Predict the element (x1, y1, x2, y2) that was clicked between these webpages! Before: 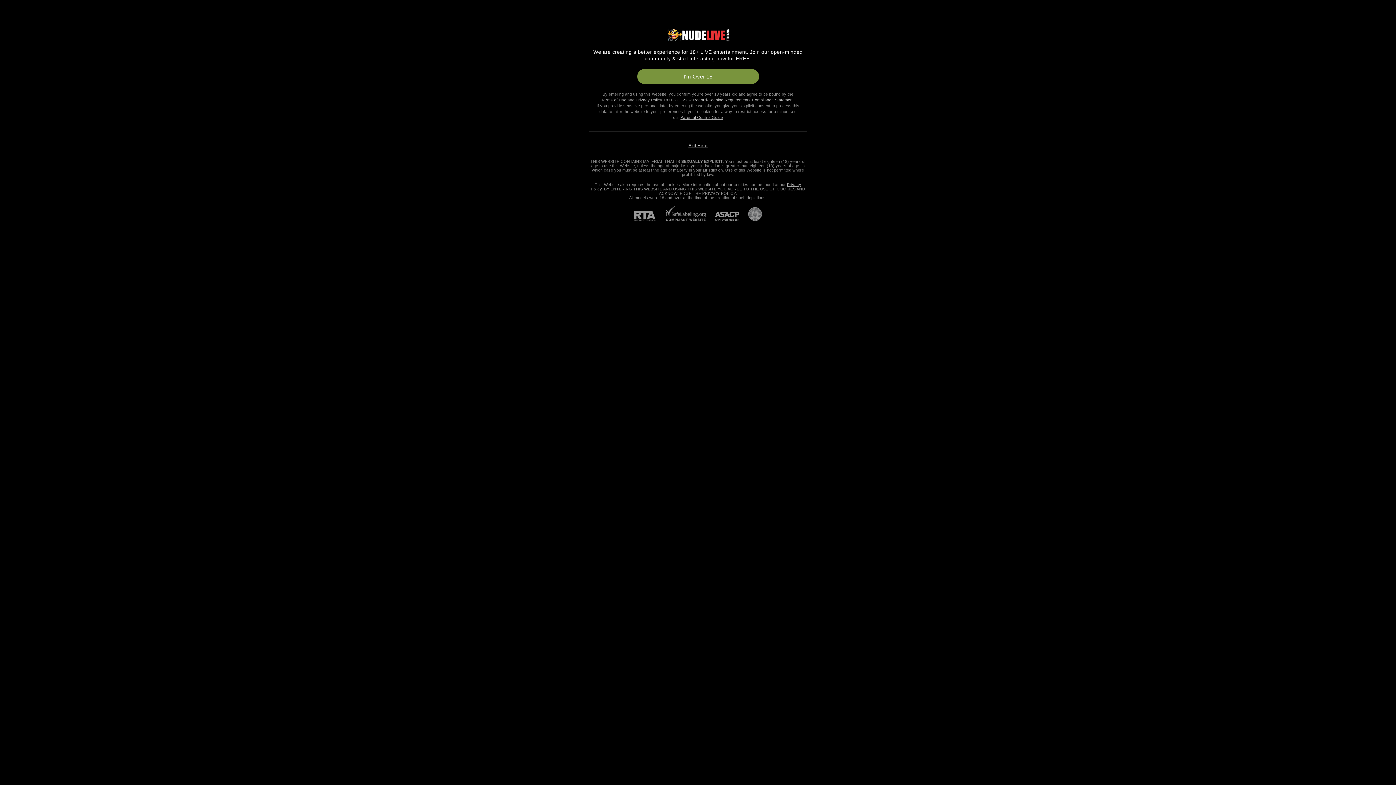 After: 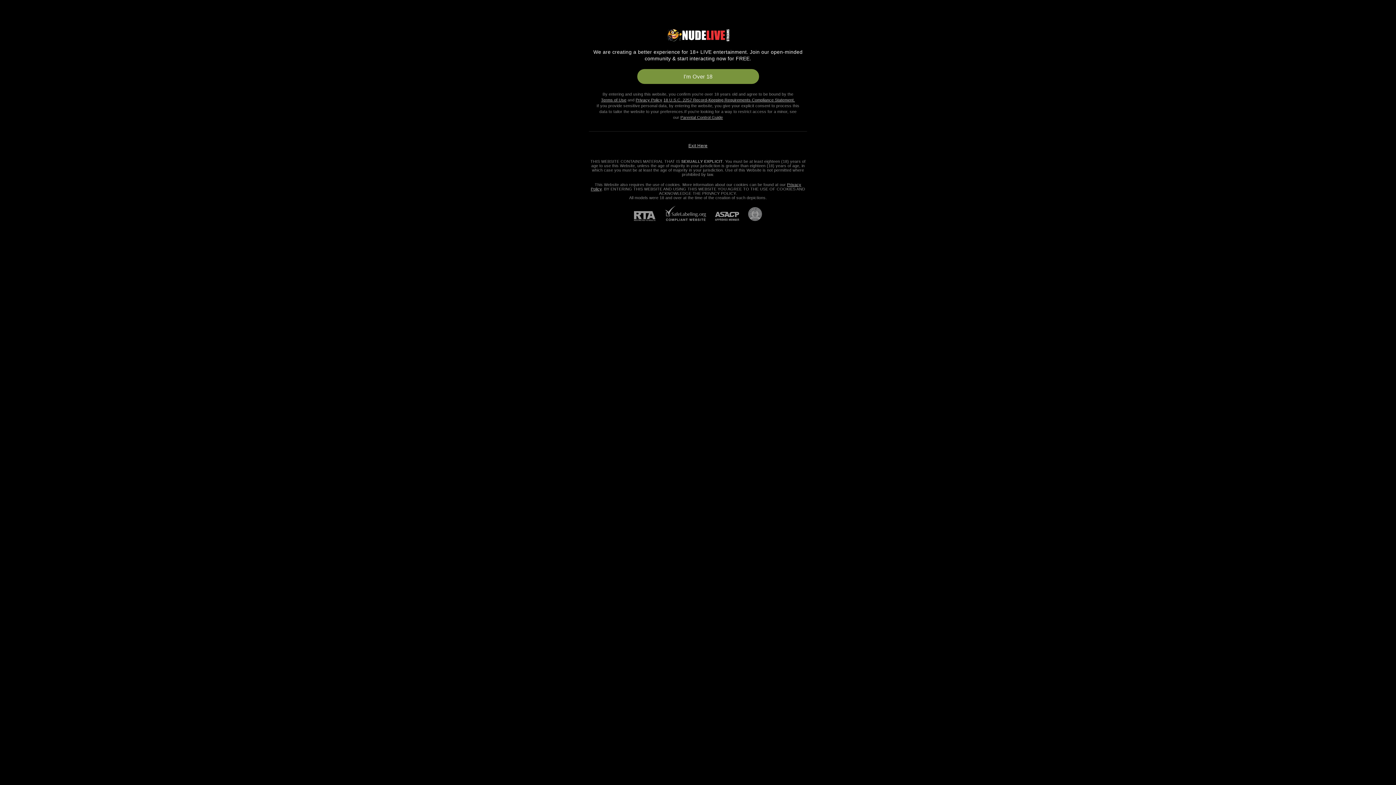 Action: label: Go to Pineapple support bbox: (739, 207, 762, 221)